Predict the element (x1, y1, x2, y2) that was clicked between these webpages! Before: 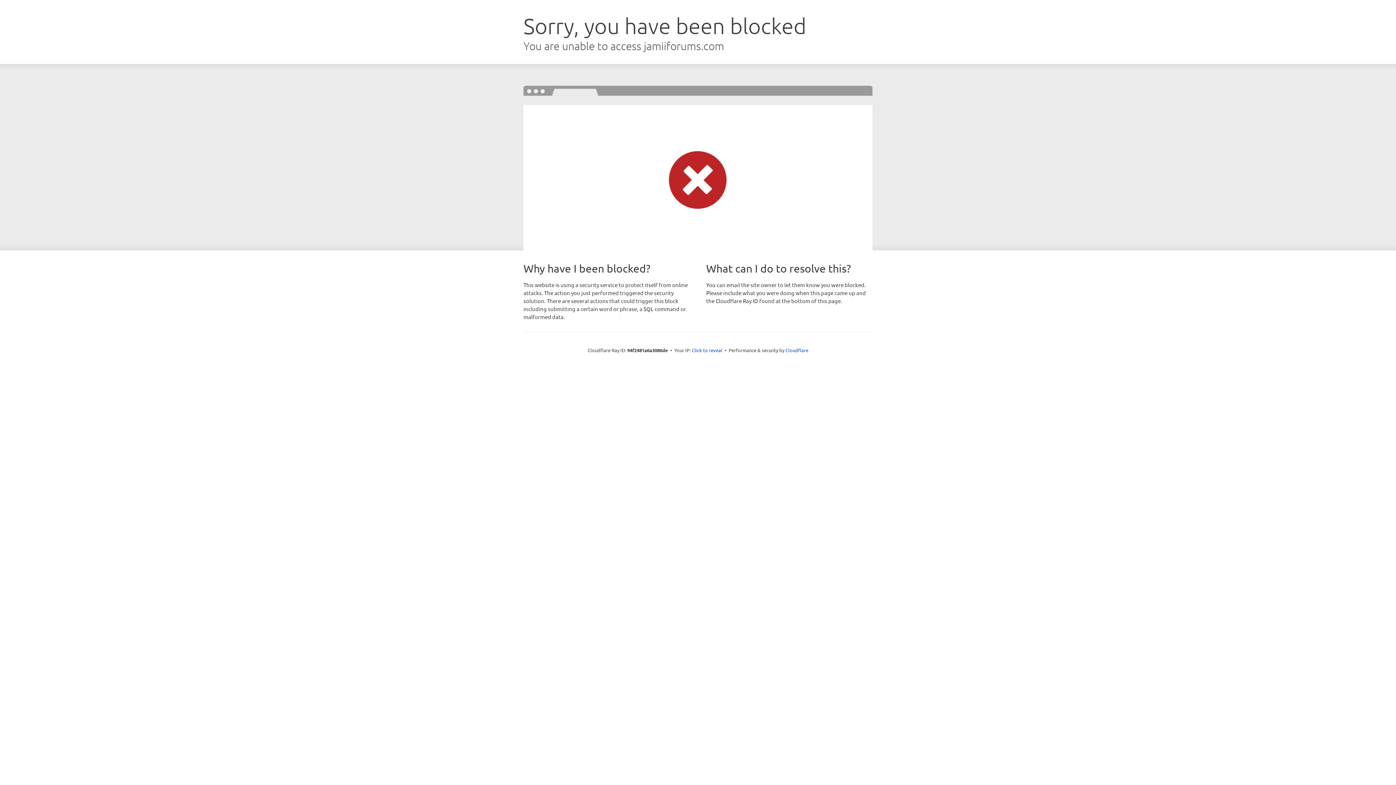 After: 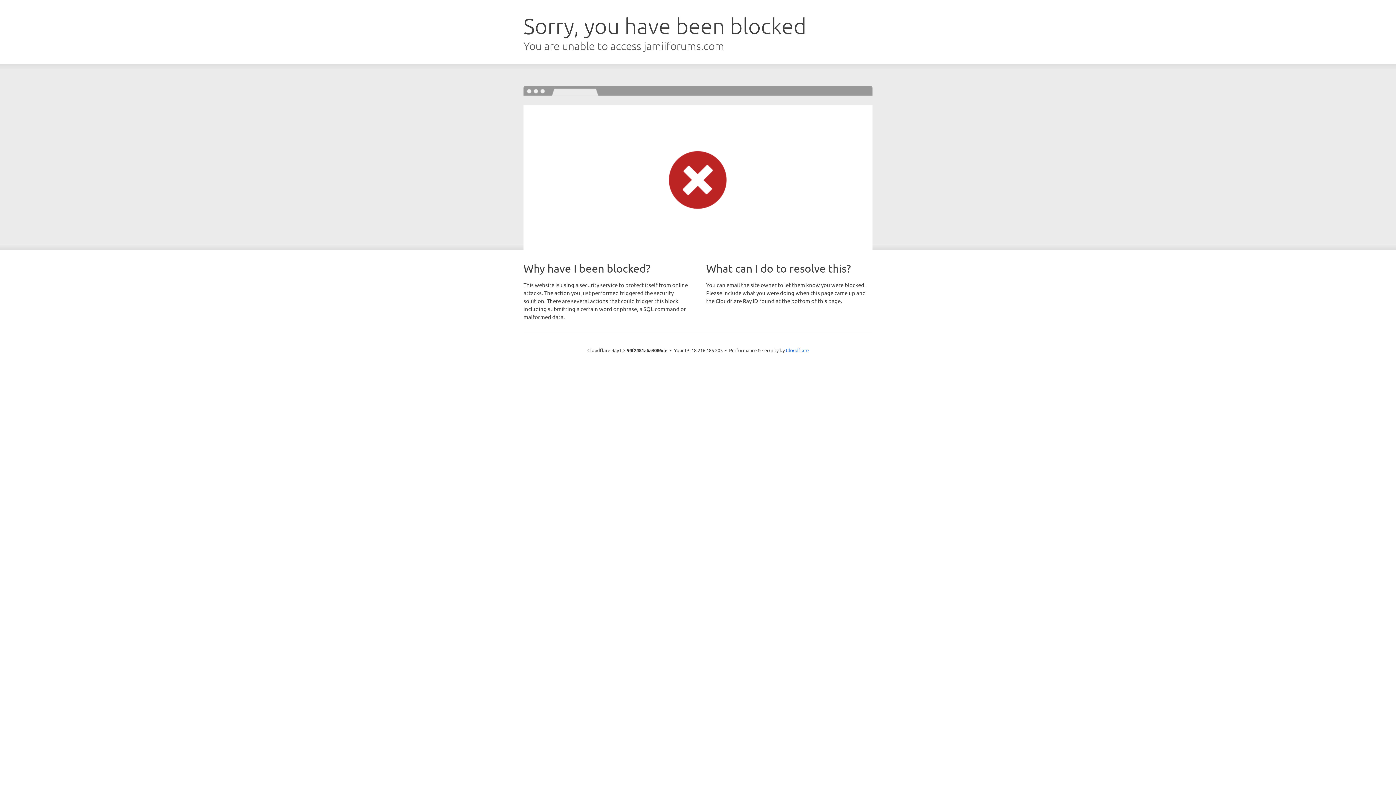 Action: label: Click to reveal bbox: (692, 346, 722, 353)